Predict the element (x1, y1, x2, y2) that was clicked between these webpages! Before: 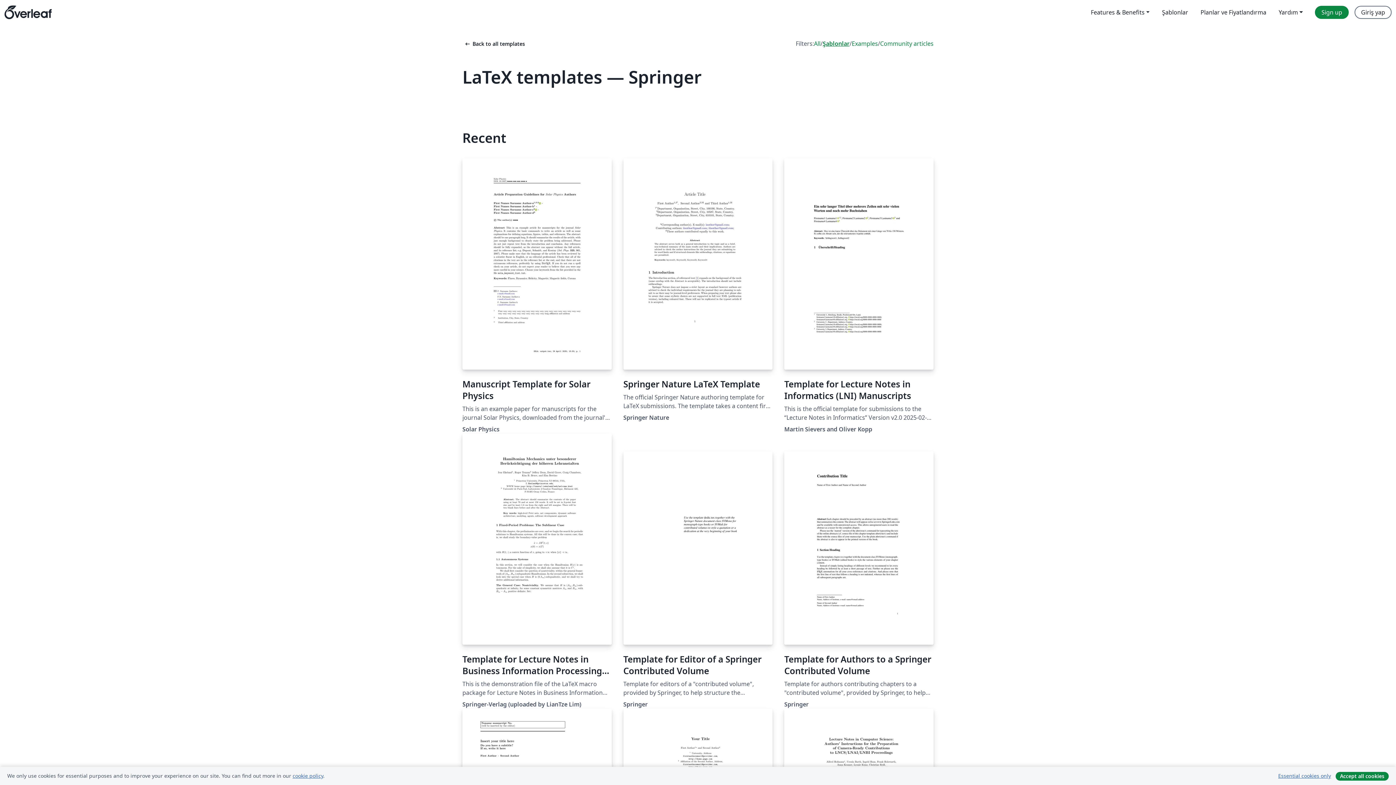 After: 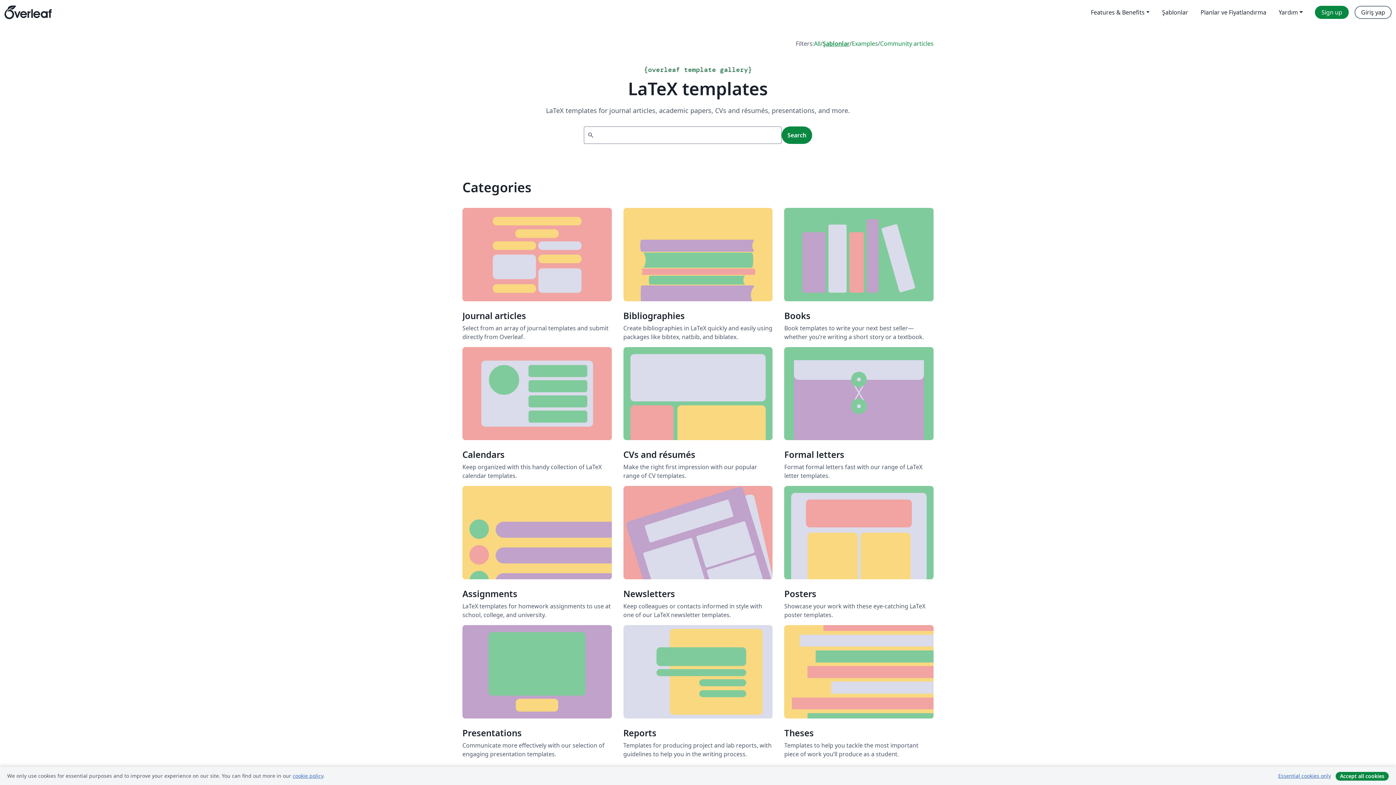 Action: bbox: (462, 40, 525, 47) label: arrow_left_altBack to all templates